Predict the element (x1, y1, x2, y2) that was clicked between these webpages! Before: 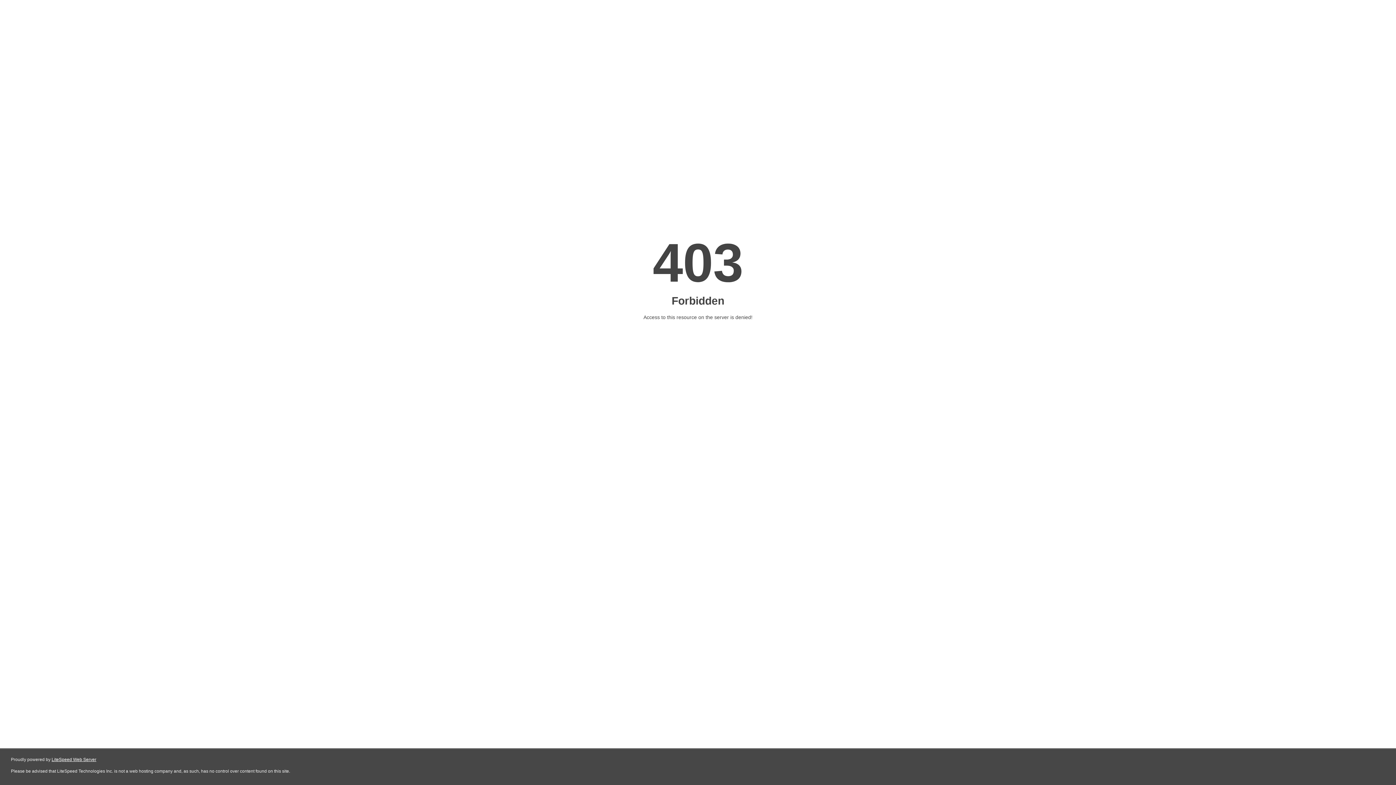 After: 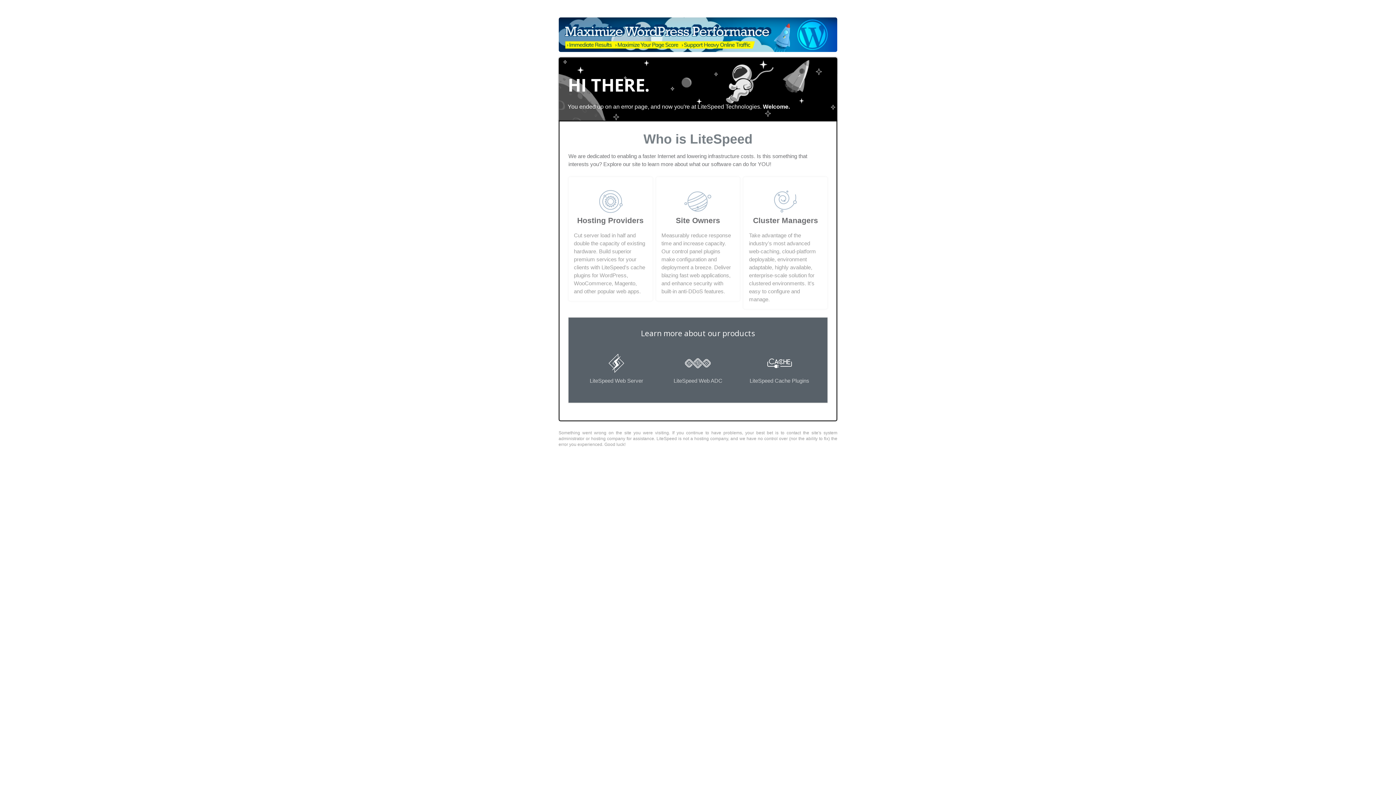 Action: bbox: (51, 757, 96, 762) label: LiteSpeed Web Server